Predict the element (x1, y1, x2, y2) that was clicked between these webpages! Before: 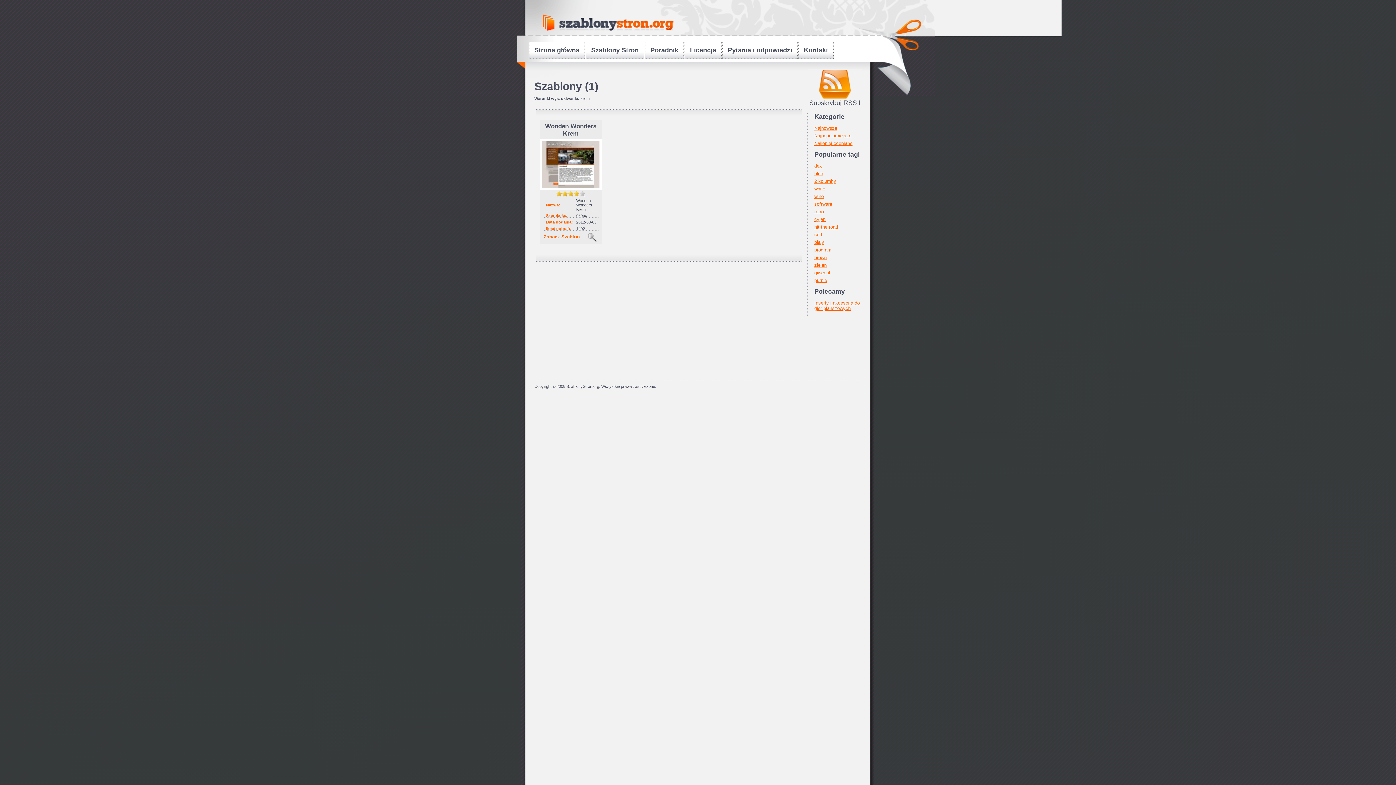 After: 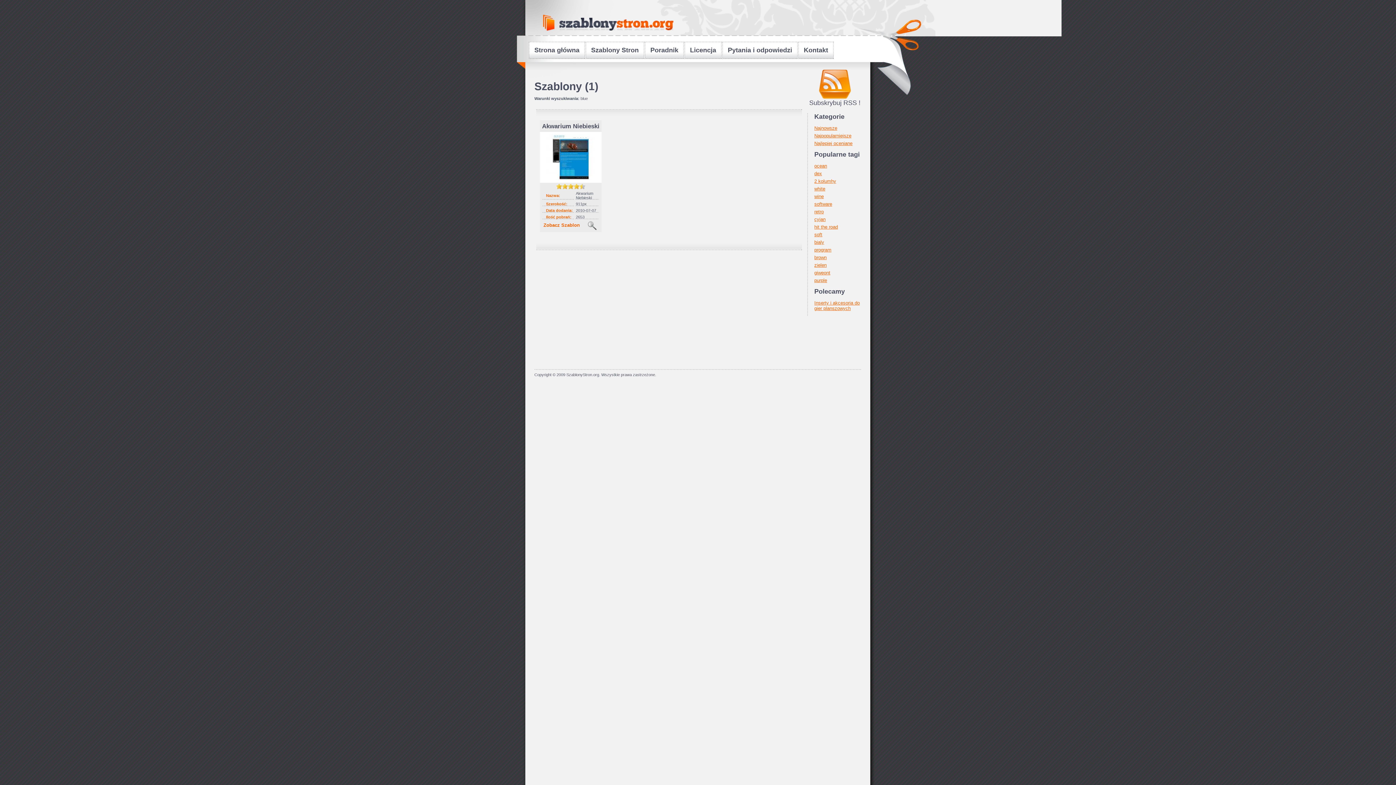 Action: label: blue bbox: (814, 170, 823, 176)